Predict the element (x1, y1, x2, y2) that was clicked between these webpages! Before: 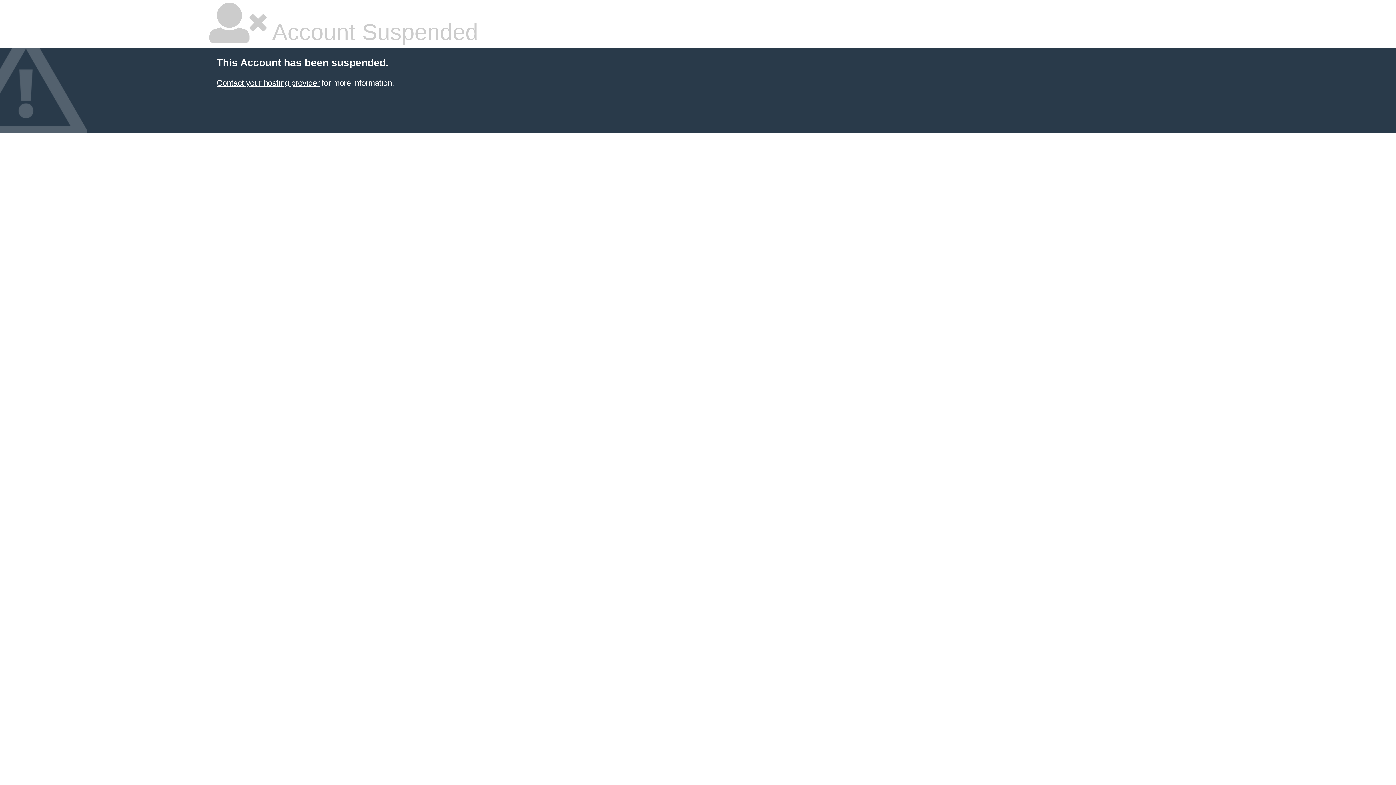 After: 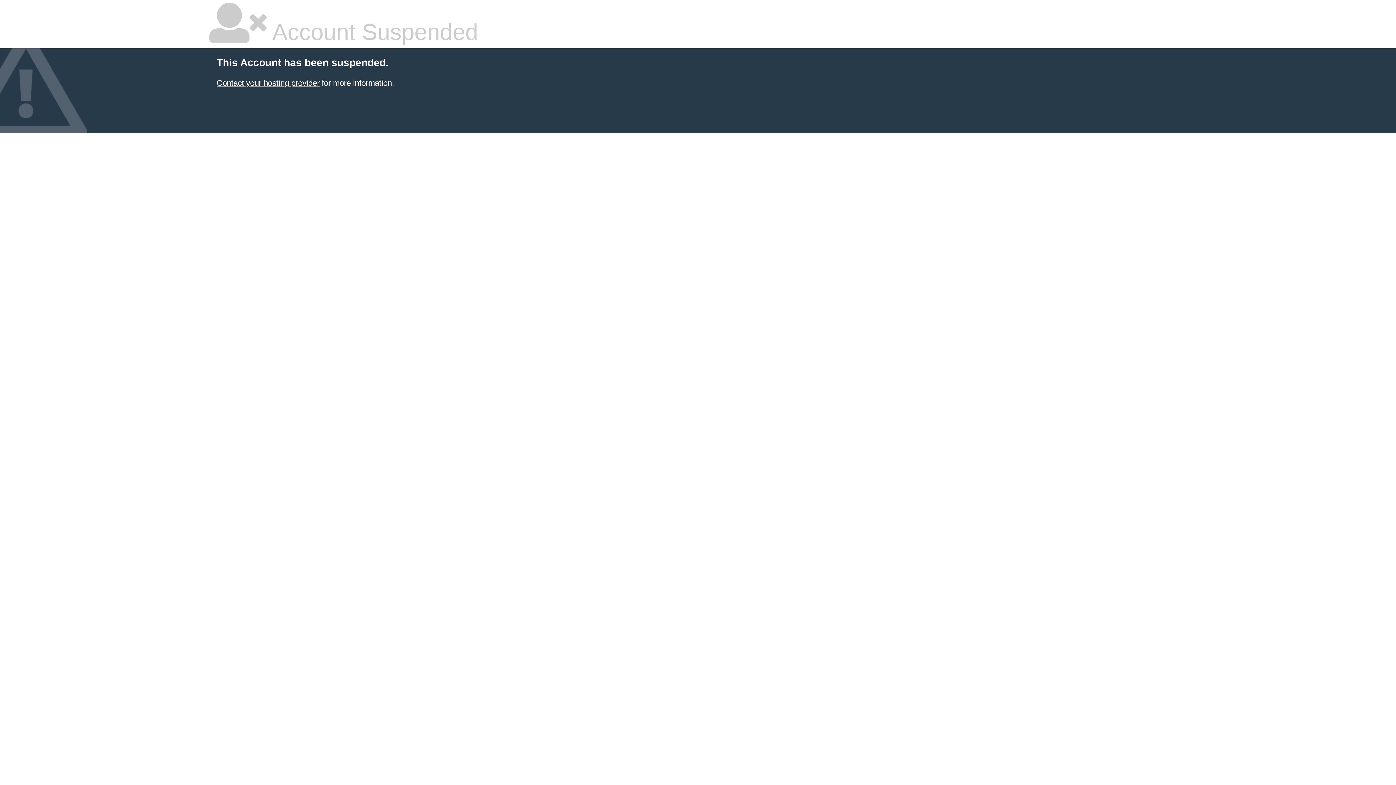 Action: bbox: (216, 78, 319, 87) label: Contact your hosting provider